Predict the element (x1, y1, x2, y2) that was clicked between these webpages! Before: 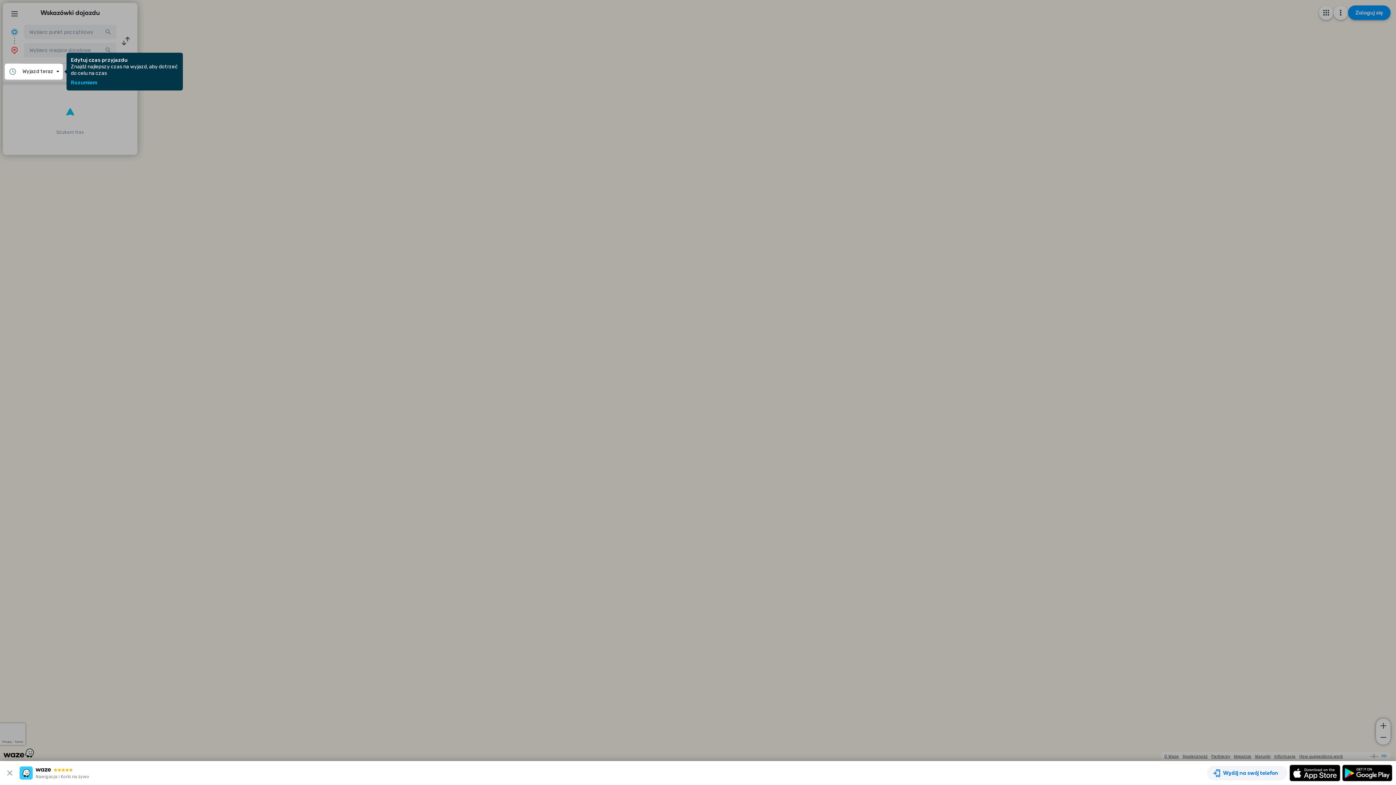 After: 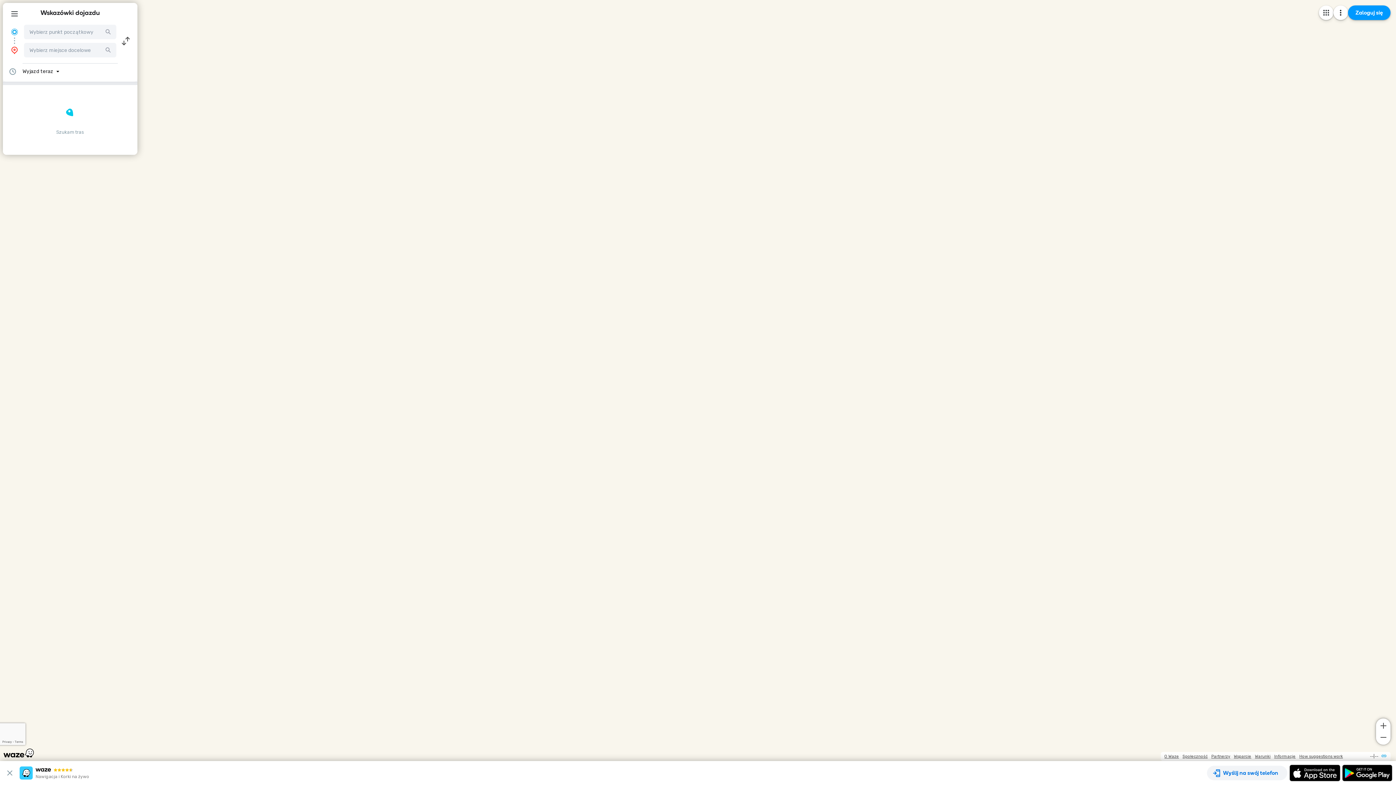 Action: label: Rozumiem bbox: (70, 80, 97, 85)